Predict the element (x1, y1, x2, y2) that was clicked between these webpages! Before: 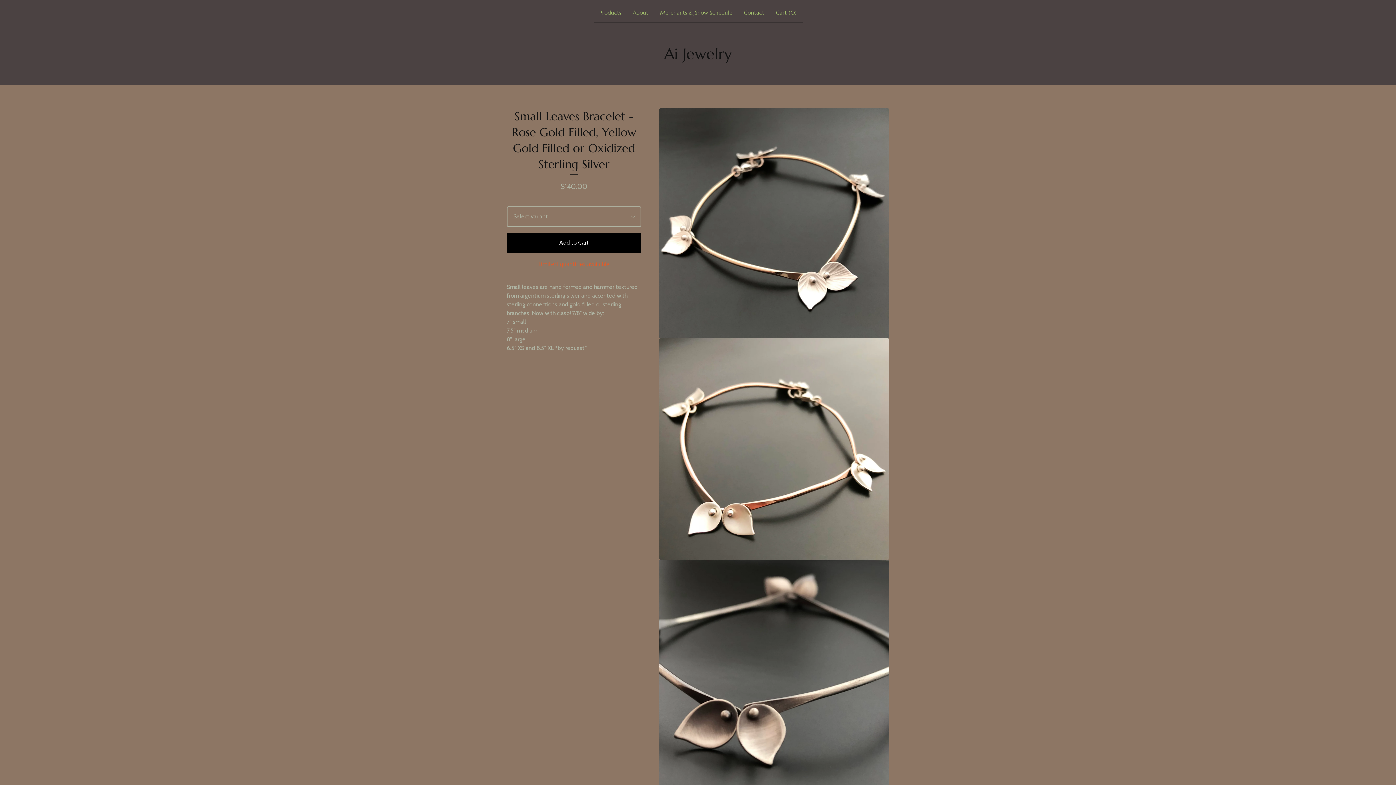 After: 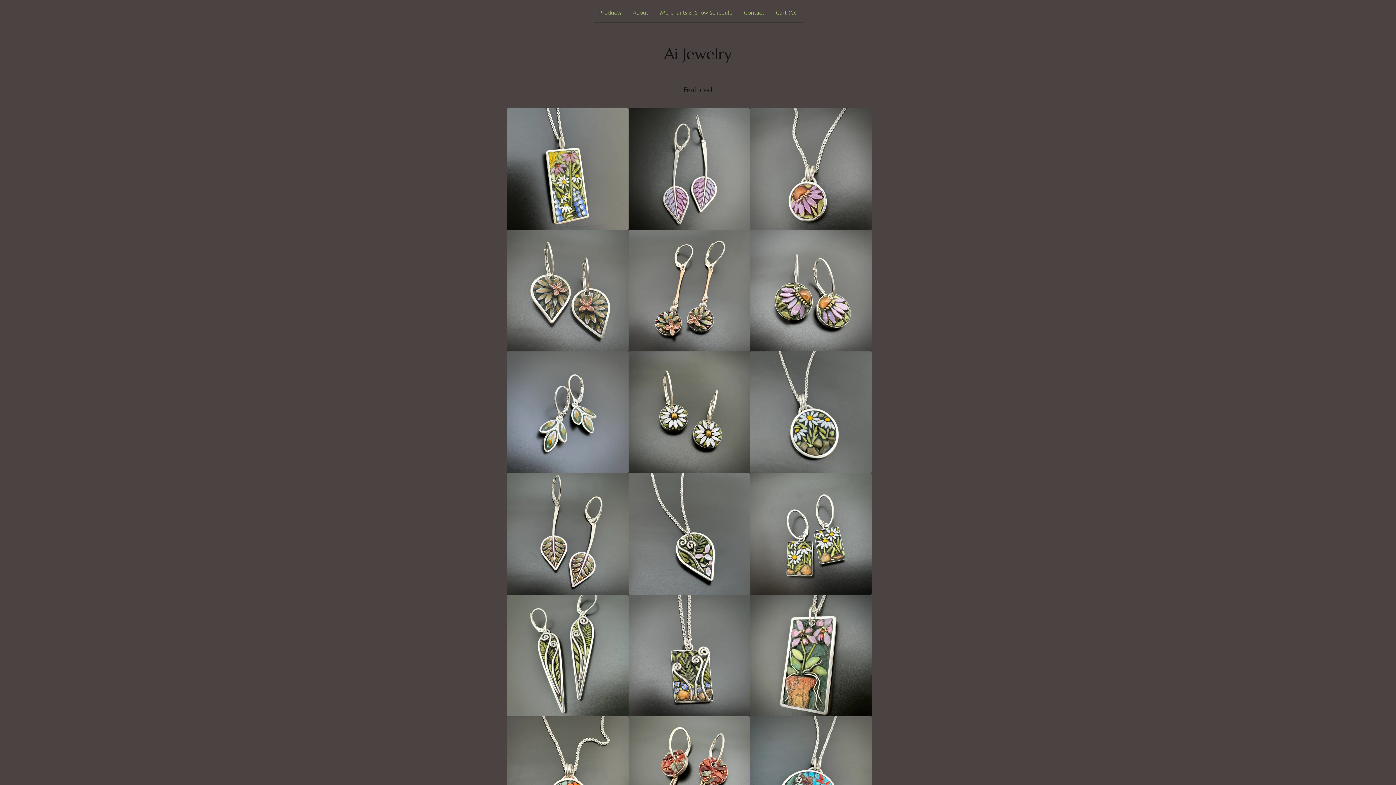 Action: bbox: (664, 42, 732, 65) label: Ai Jewelry